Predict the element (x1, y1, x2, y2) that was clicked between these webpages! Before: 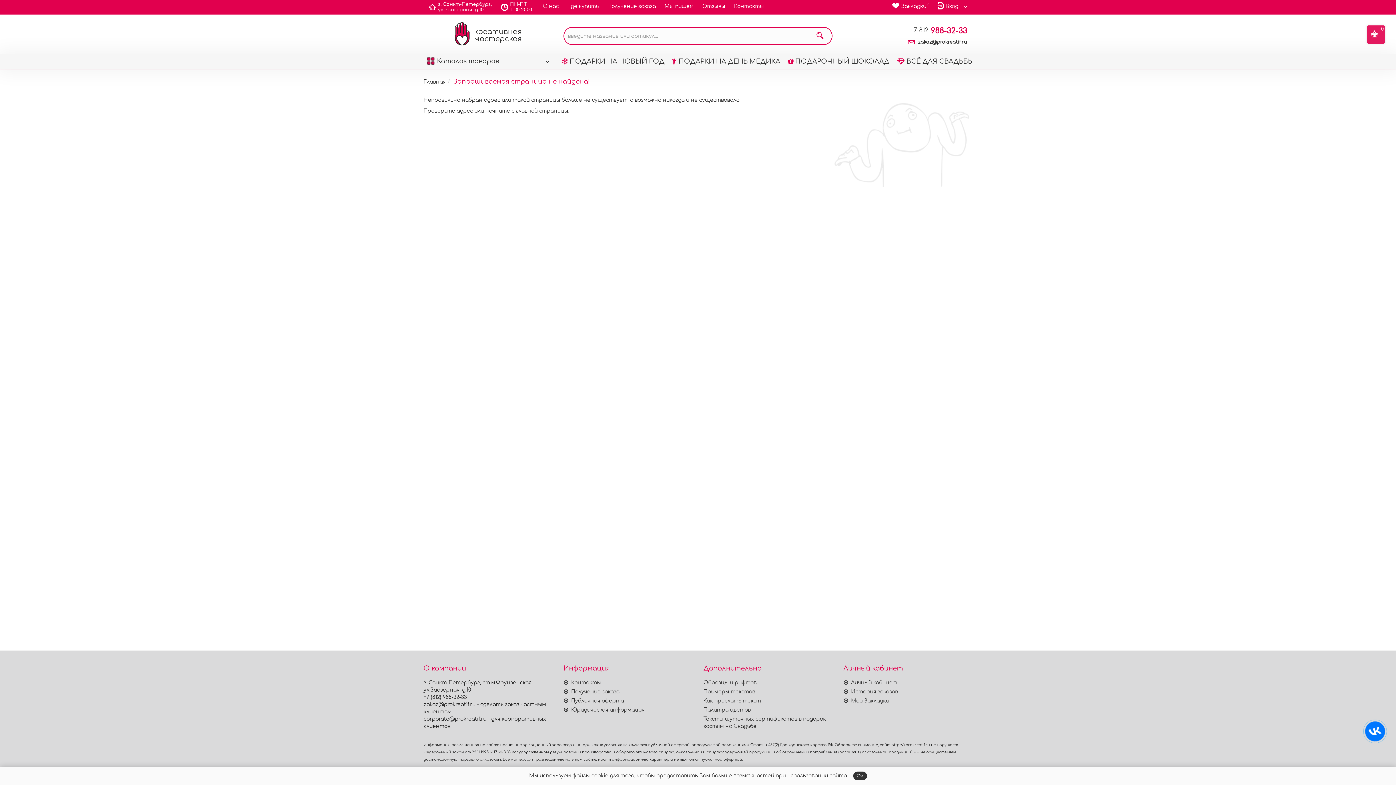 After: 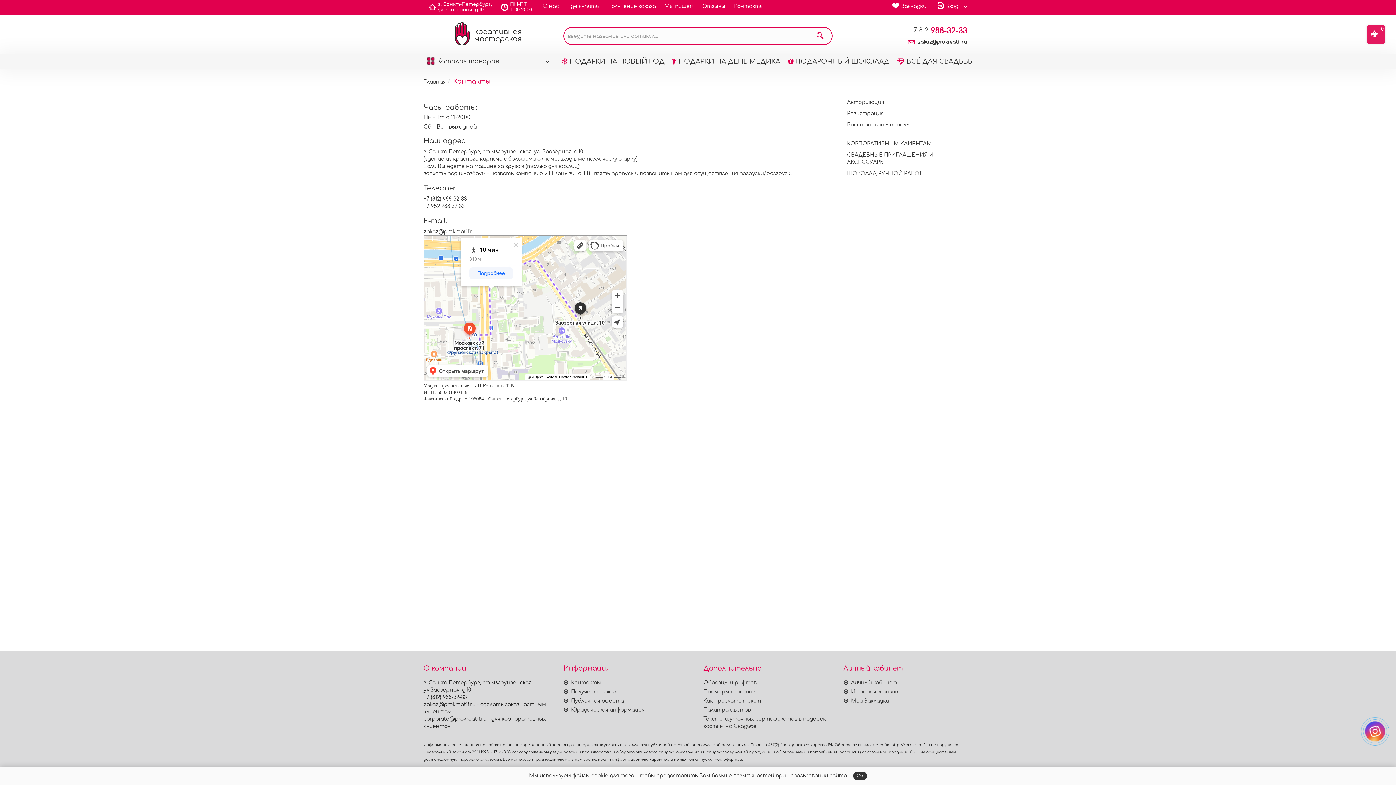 Action: label: г. Санкт-Петербург,
ул.Заозёрная. д.10 bbox: (423, 0, 495, 14)